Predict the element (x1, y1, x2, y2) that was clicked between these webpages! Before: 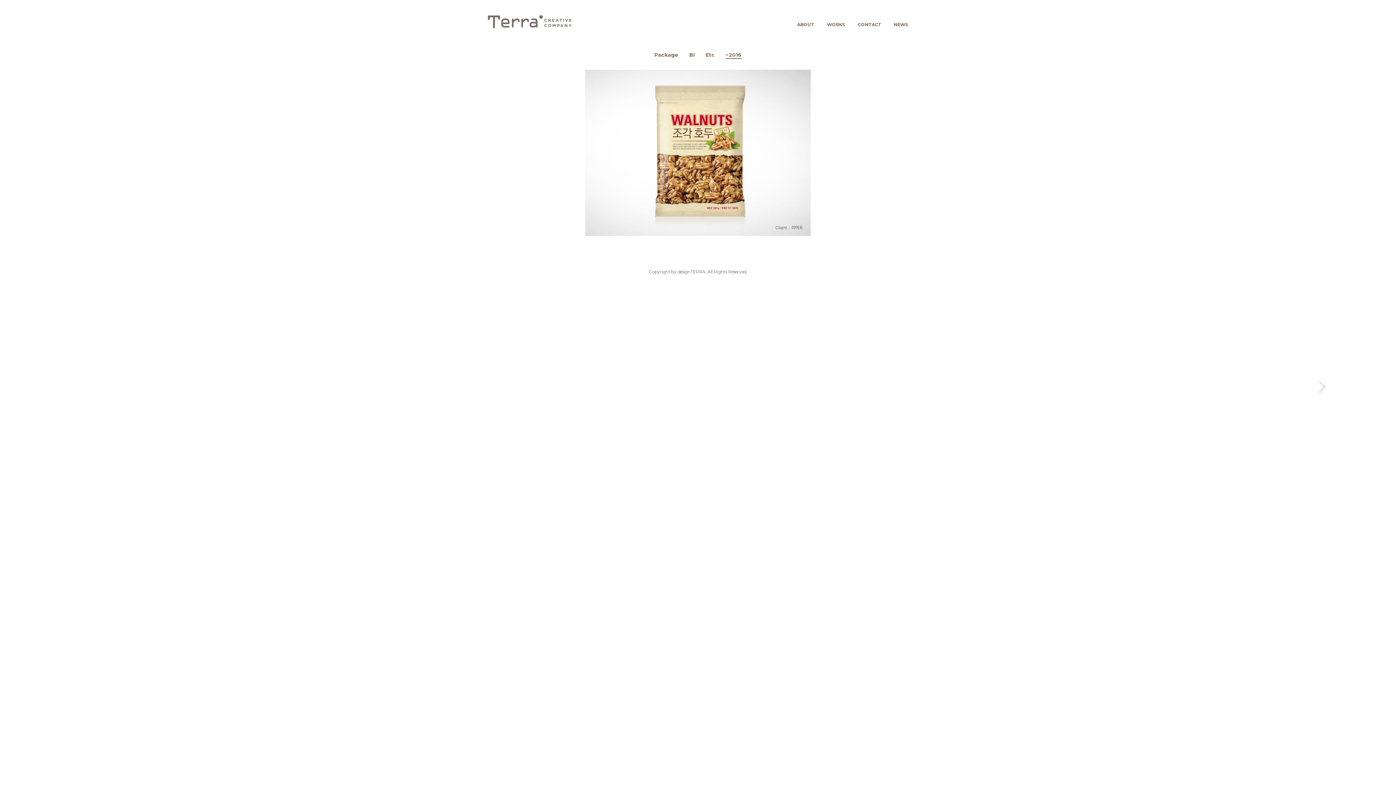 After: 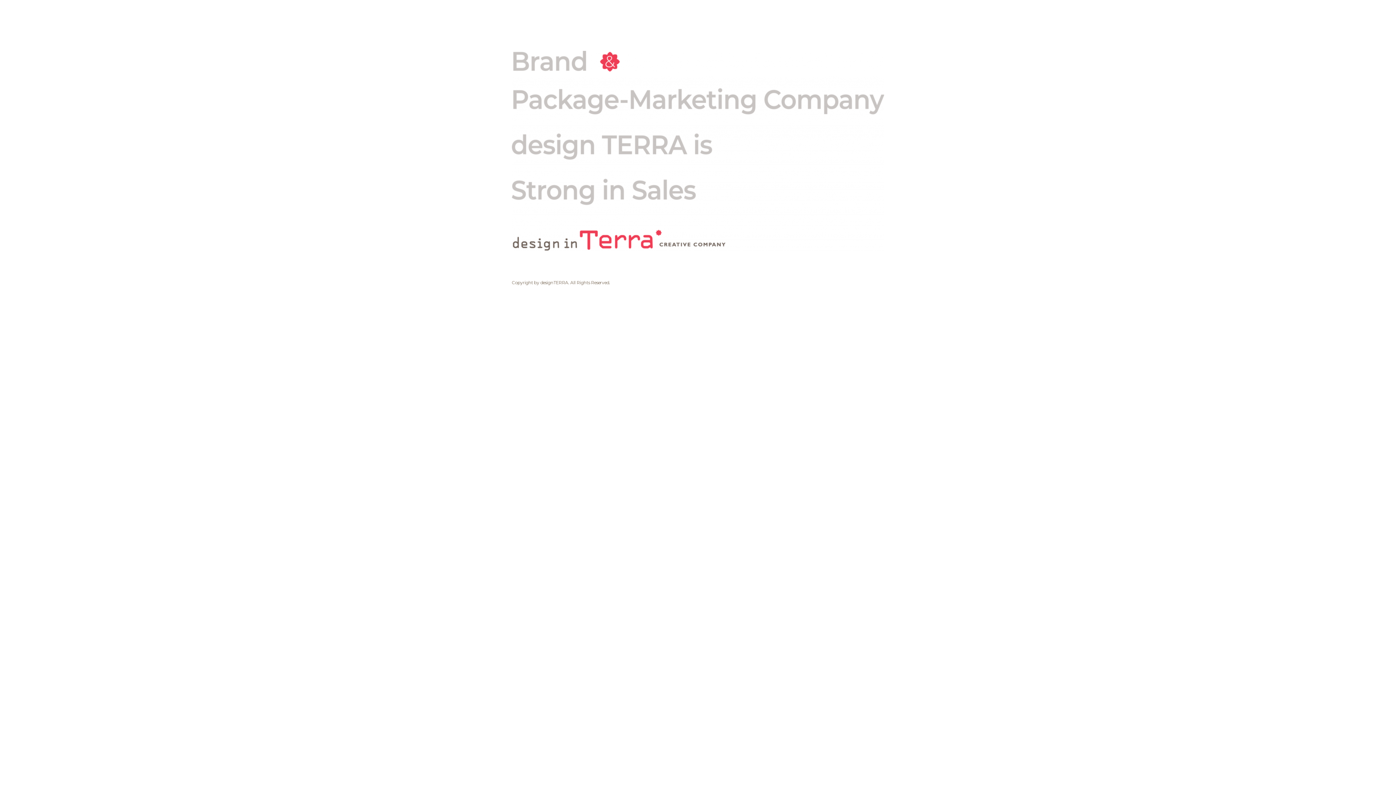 Action: bbox: (488, 15, 571, 28)